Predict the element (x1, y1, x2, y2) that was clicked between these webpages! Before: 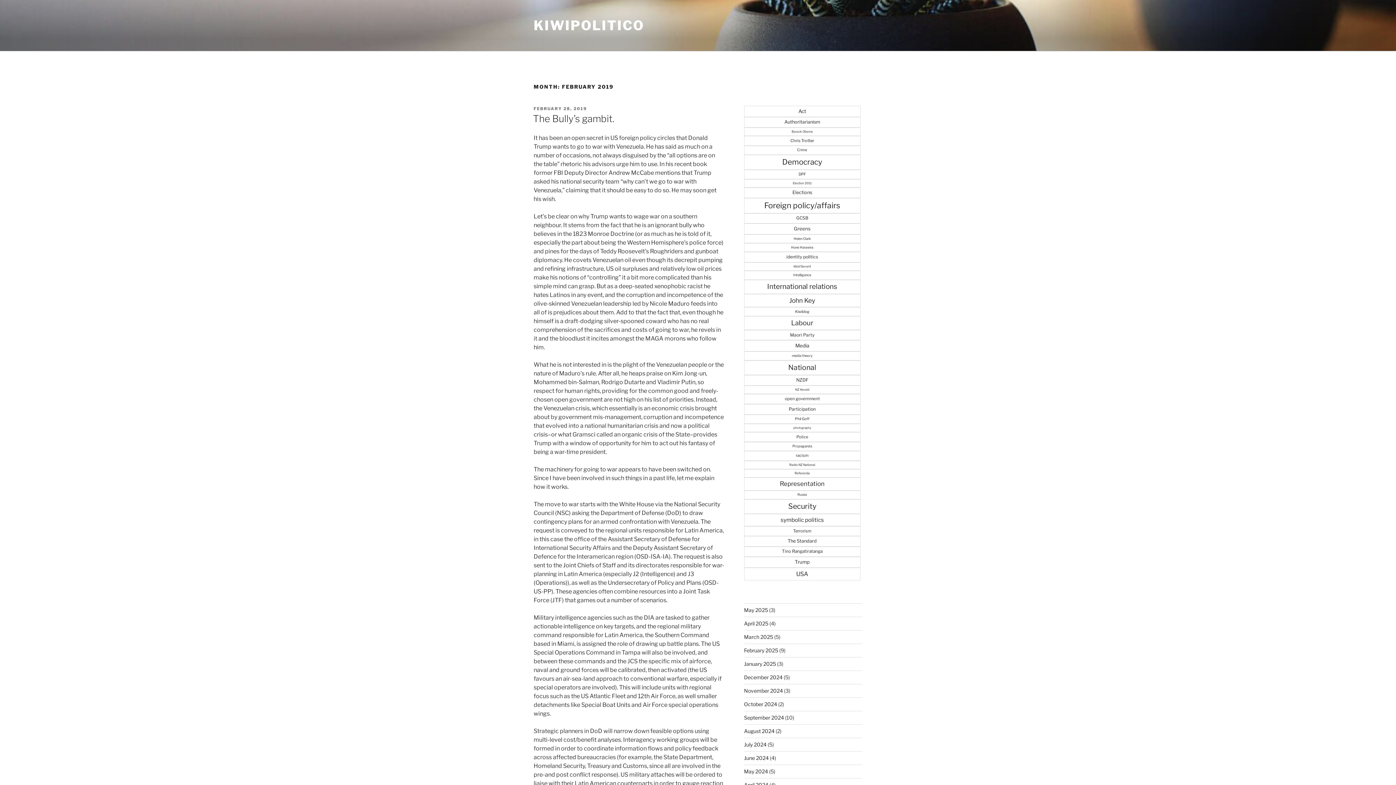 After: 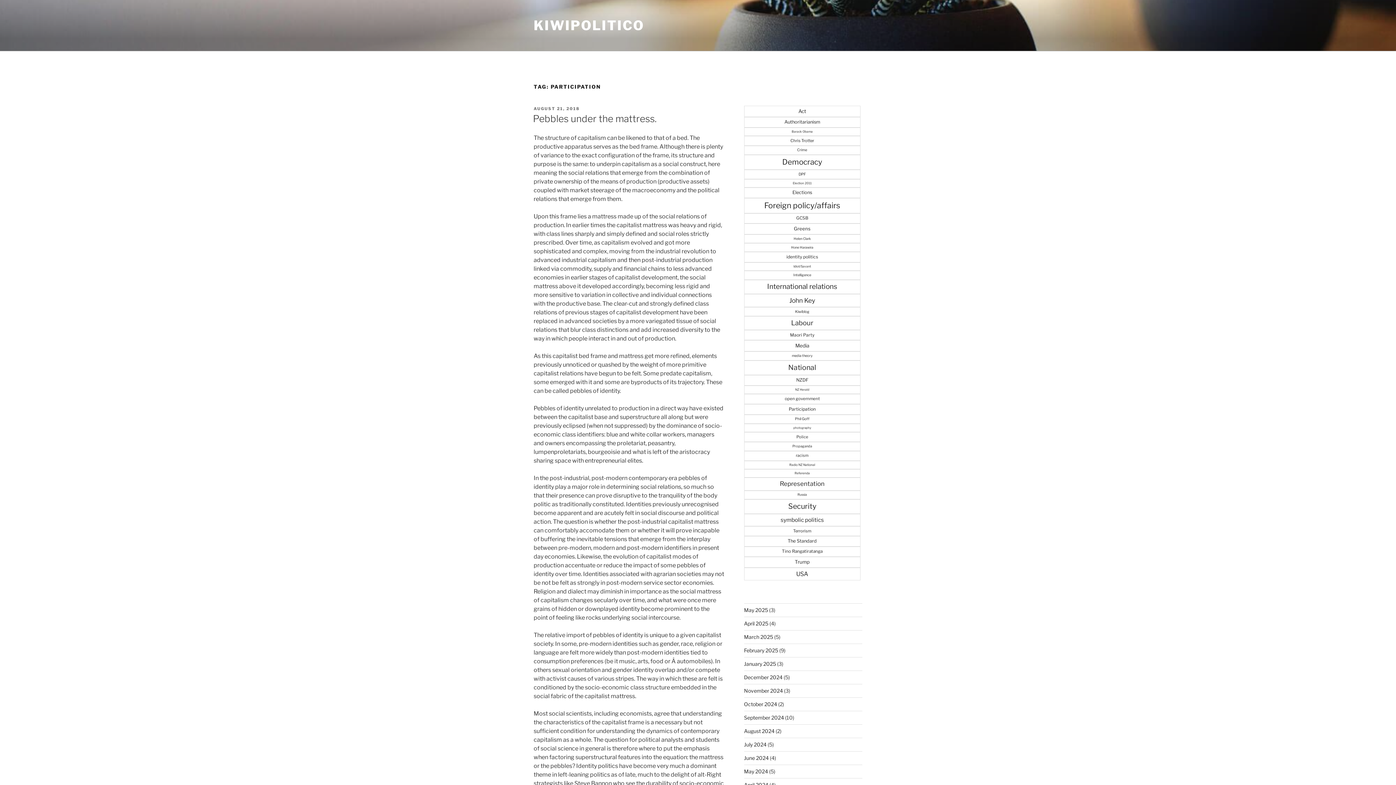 Action: label: Participation (43 items) bbox: (744, 404, 860, 414)